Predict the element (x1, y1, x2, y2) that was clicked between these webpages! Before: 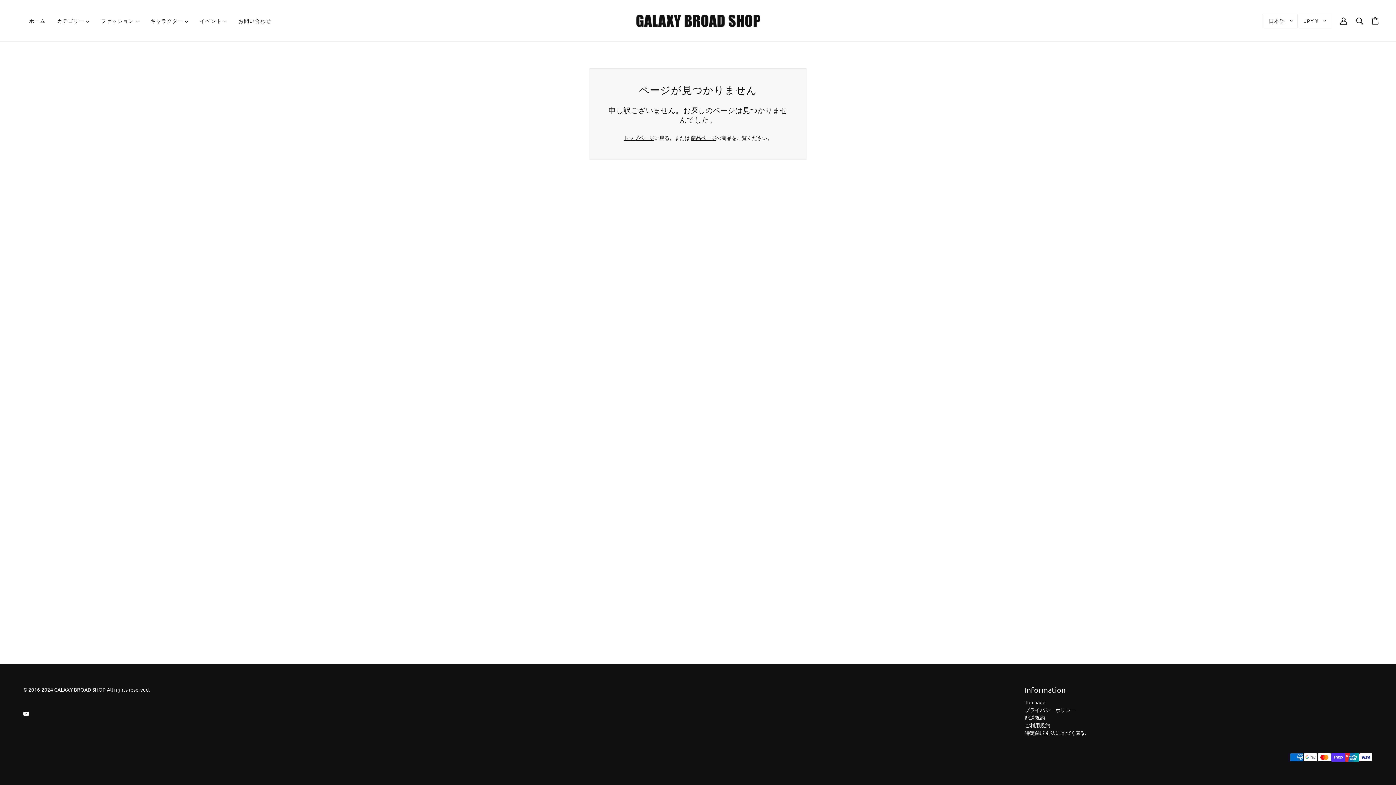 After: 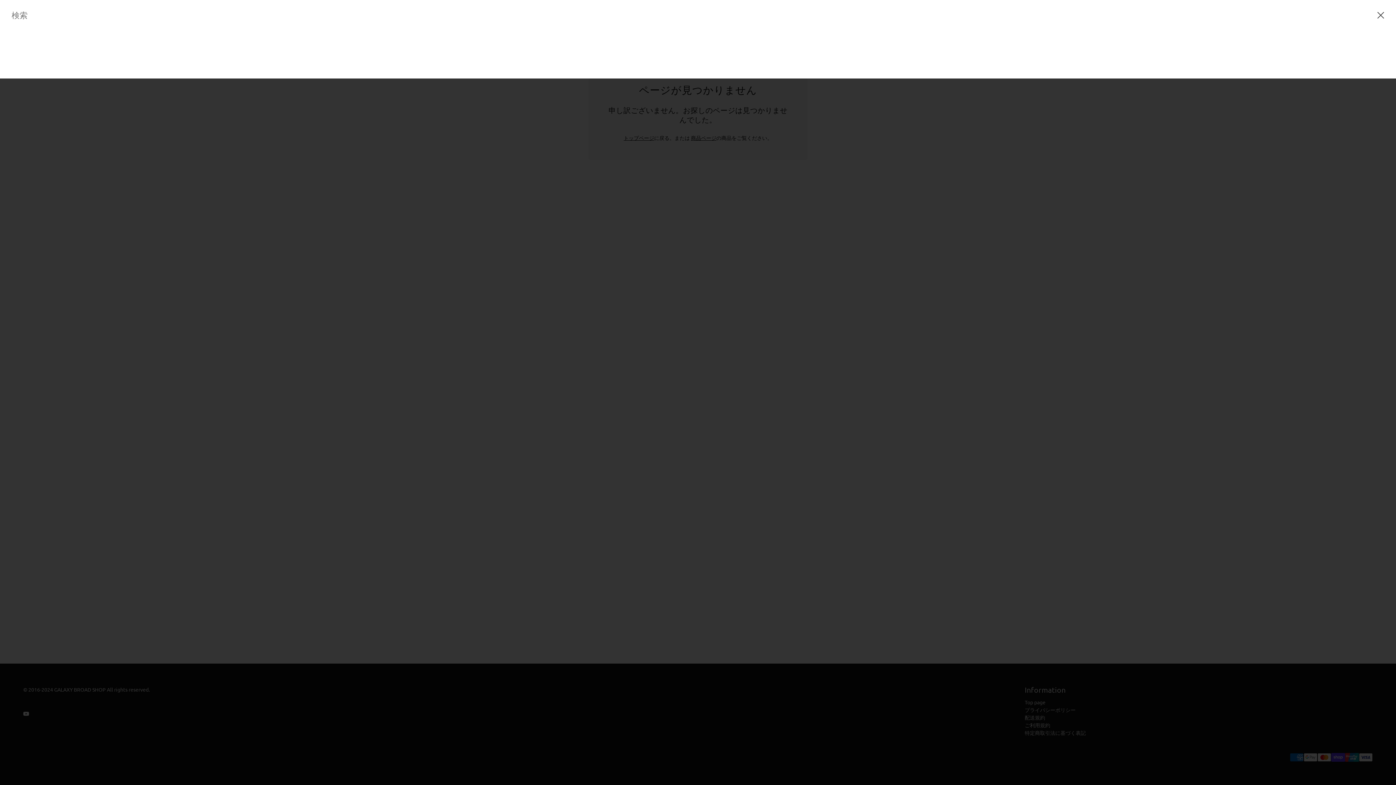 Action: bbox: (1356, 17, 1363, 23) label: 検索